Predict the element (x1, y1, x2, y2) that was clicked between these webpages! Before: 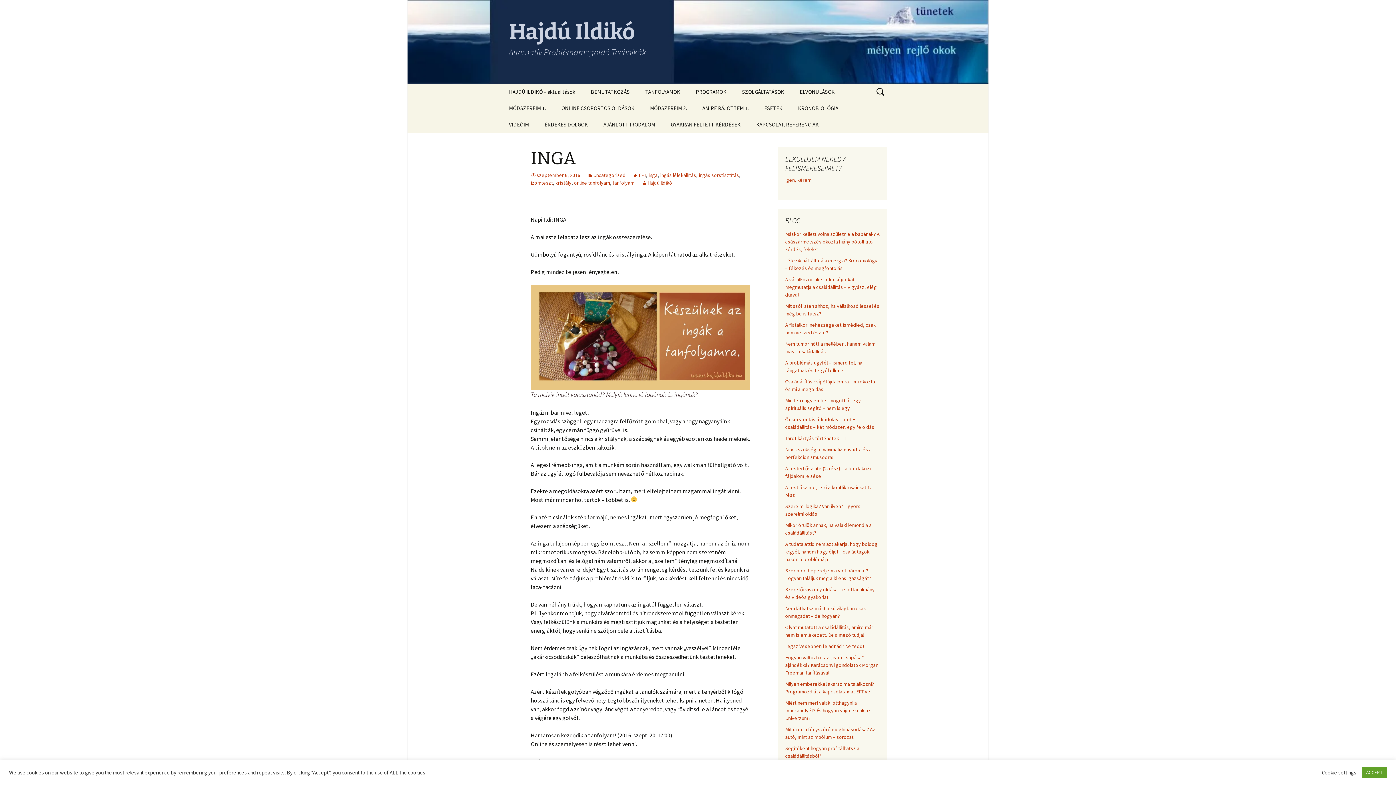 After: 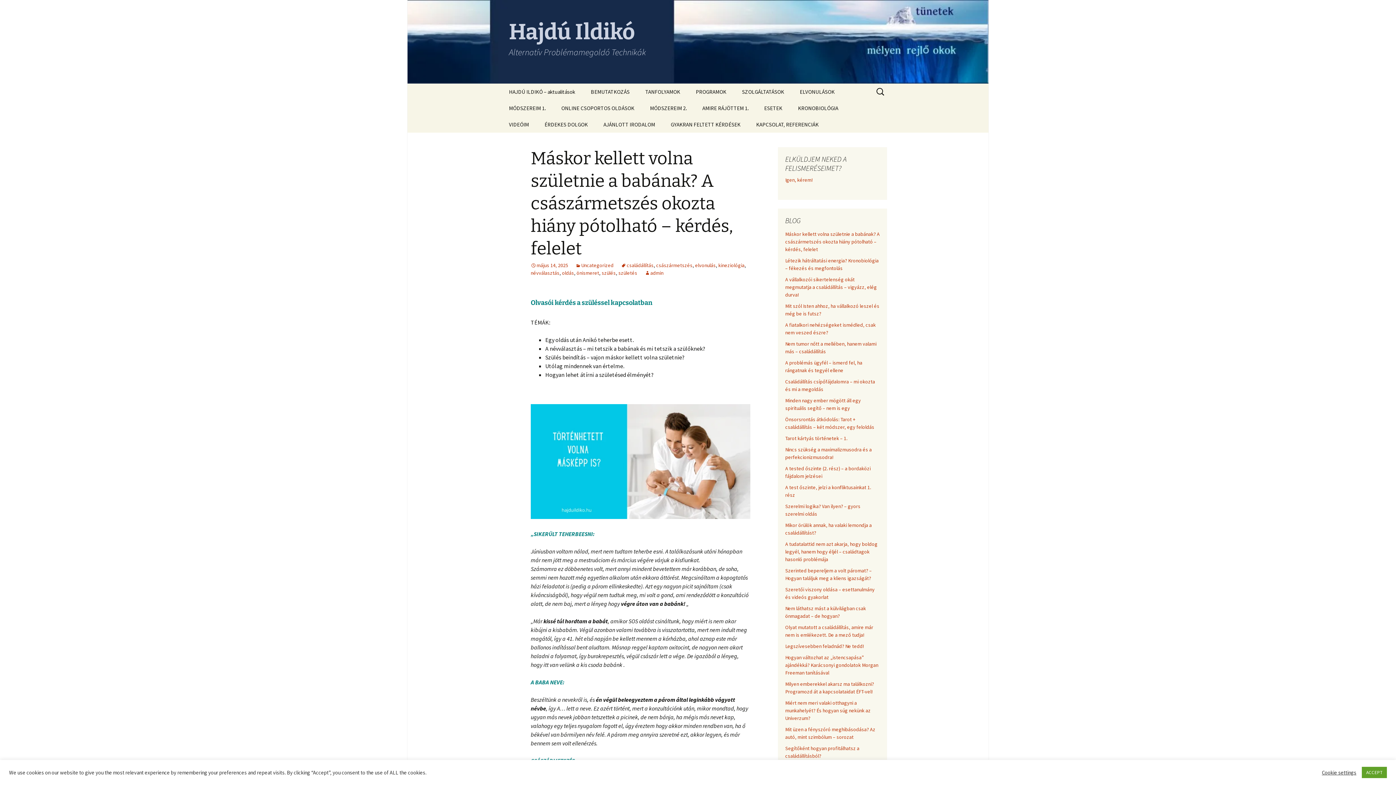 Action: label: Máskor kellett volna születnie a babának? A császármetszés okozta hiány pótolható – kérdés, felelet bbox: (785, 230, 880, 252)